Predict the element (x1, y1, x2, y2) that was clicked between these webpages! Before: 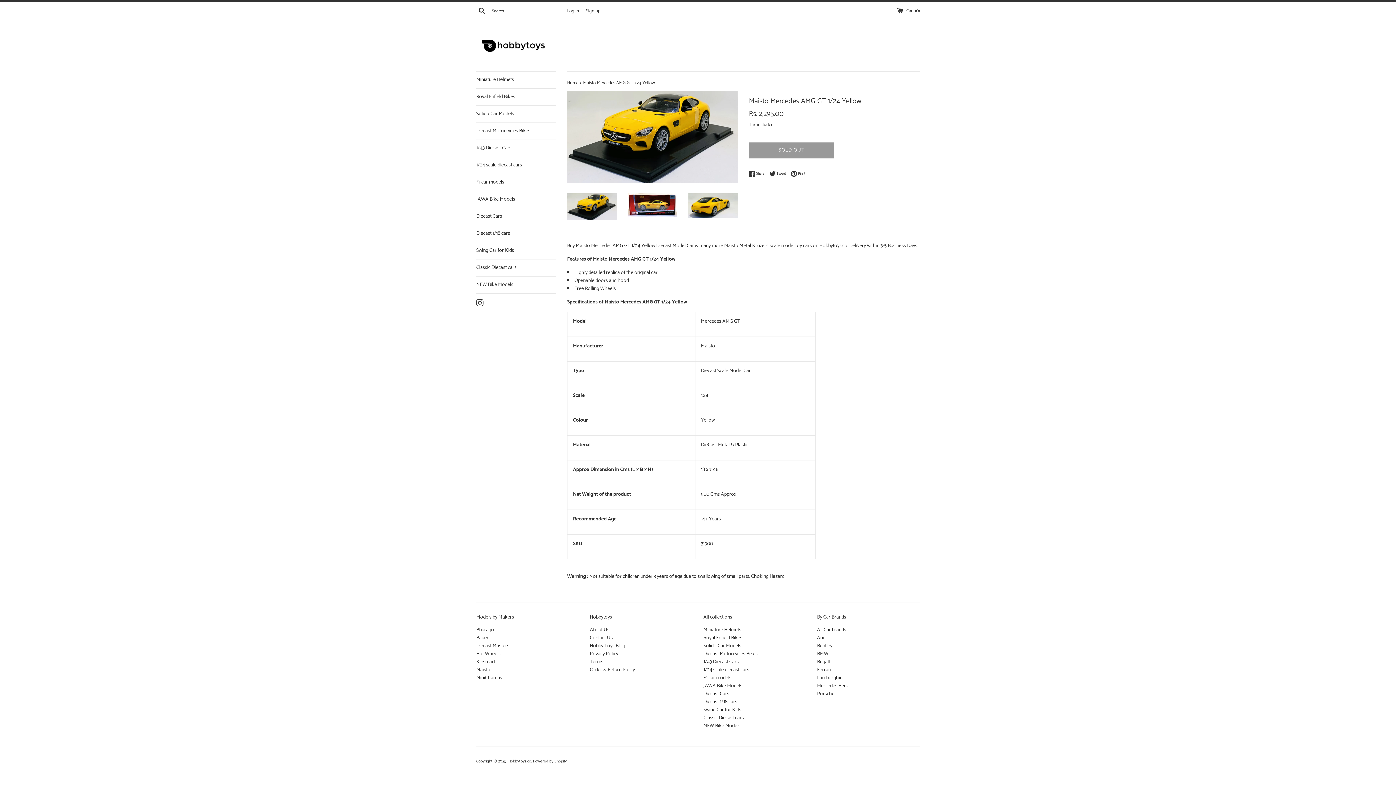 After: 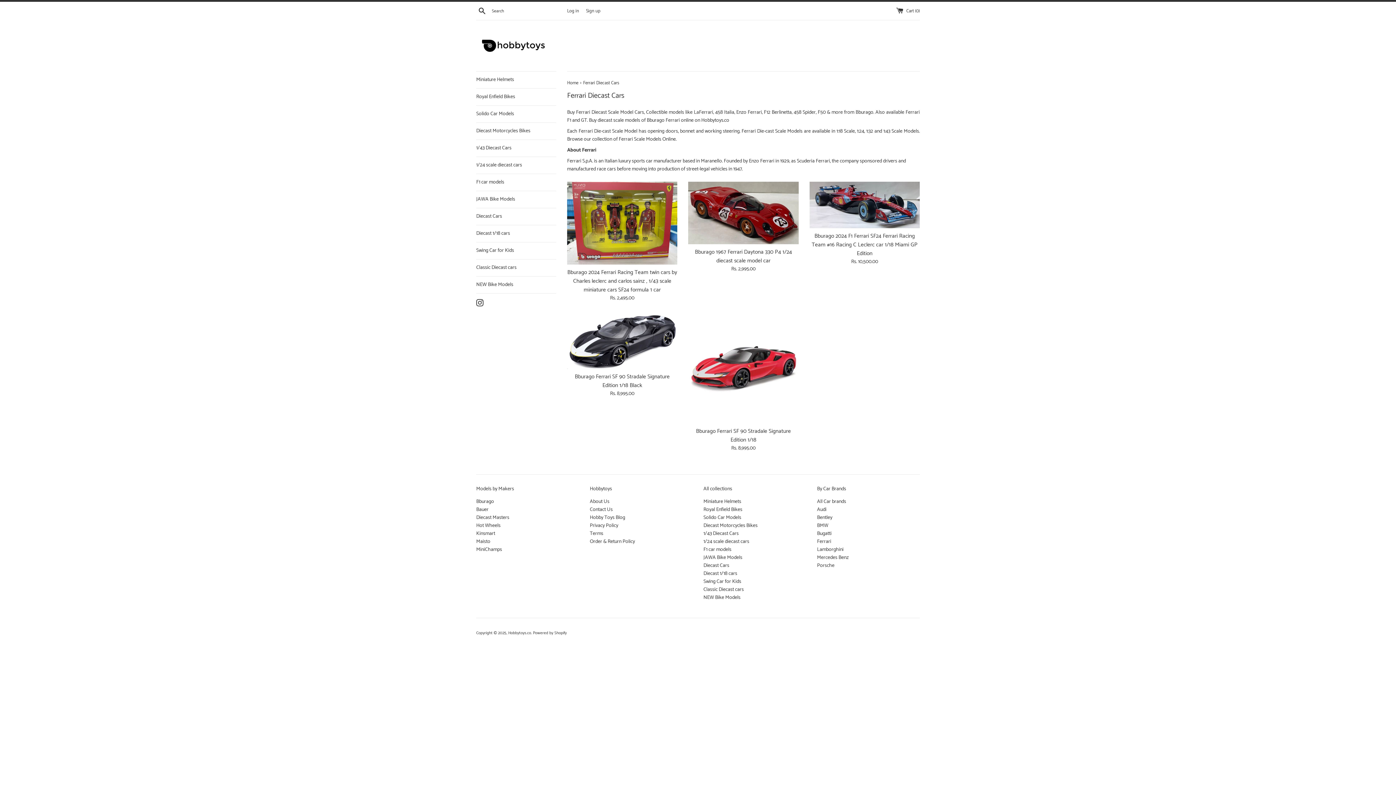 Action: label: Ferrari bbox: (817, 699, 831, 708)